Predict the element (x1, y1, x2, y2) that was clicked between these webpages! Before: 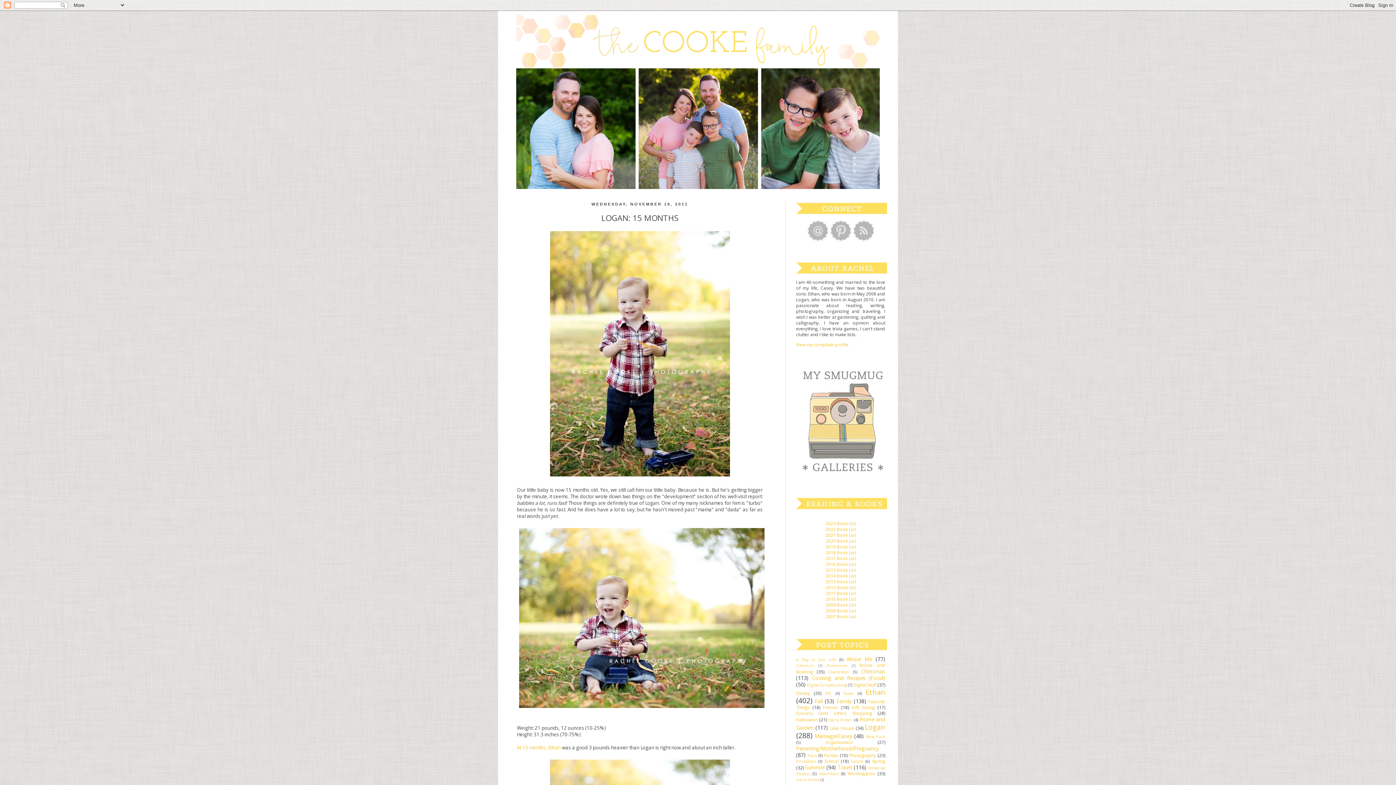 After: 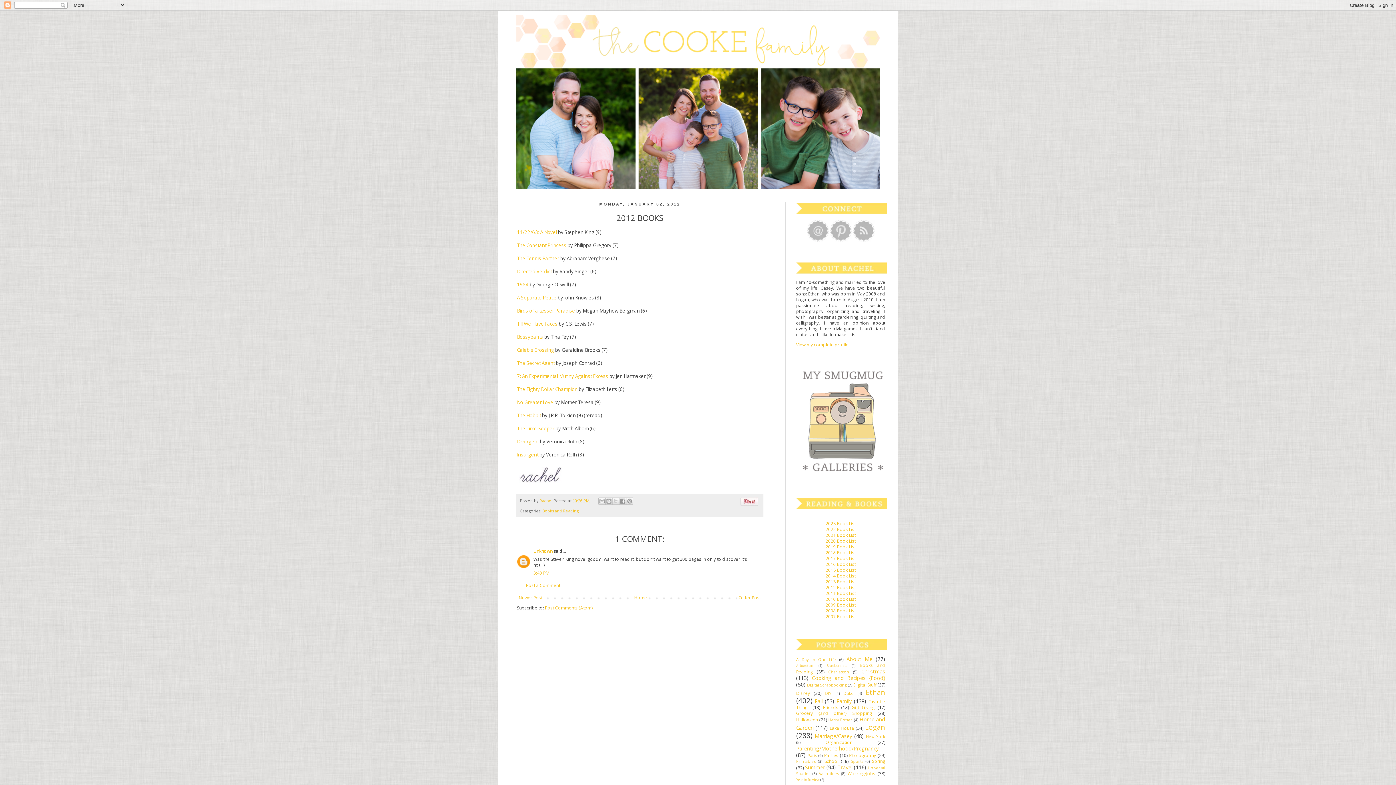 Action: label: 2012 Book List bbox: (825, 584, 856, 590)